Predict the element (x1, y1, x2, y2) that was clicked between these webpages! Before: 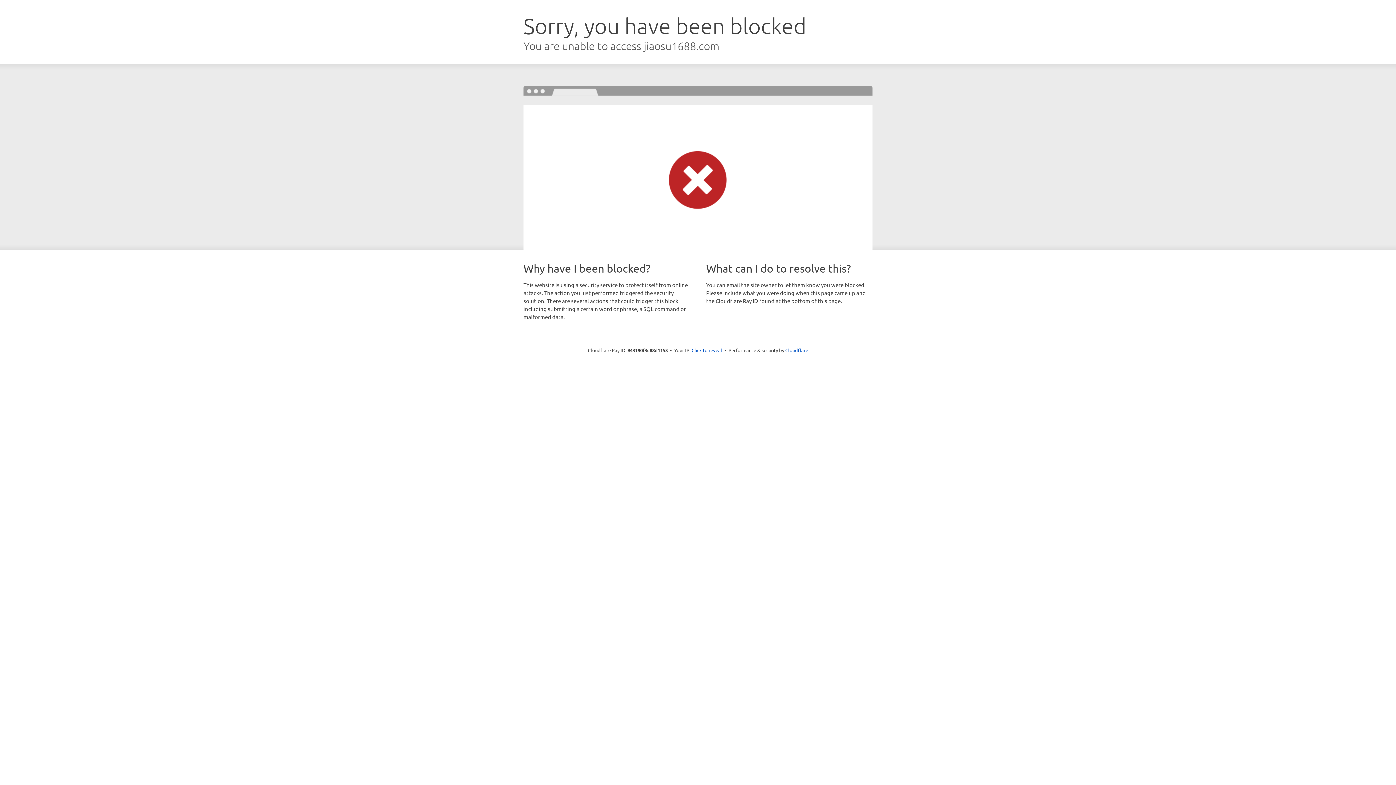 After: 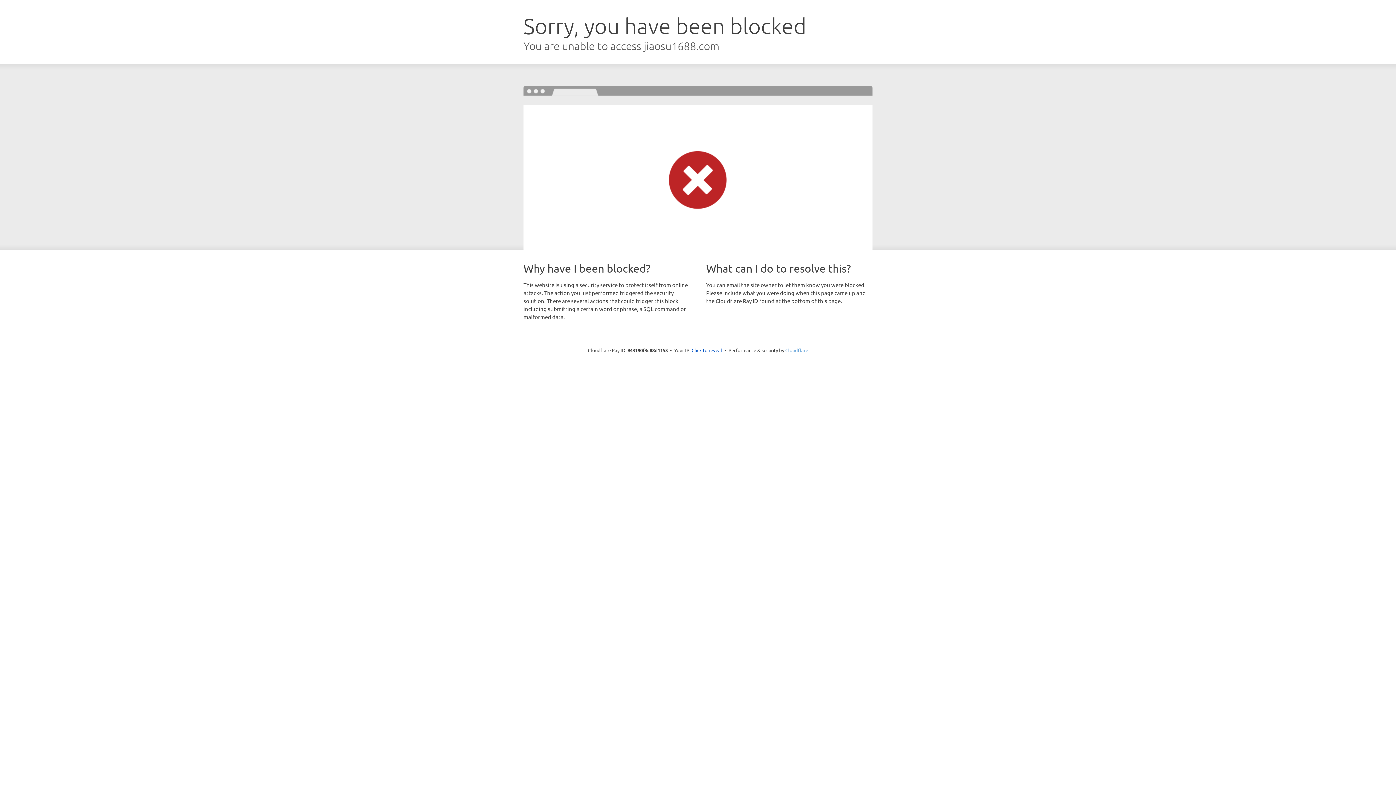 Action: label: Cloudflare bbox: (785, 347, 808, 353)